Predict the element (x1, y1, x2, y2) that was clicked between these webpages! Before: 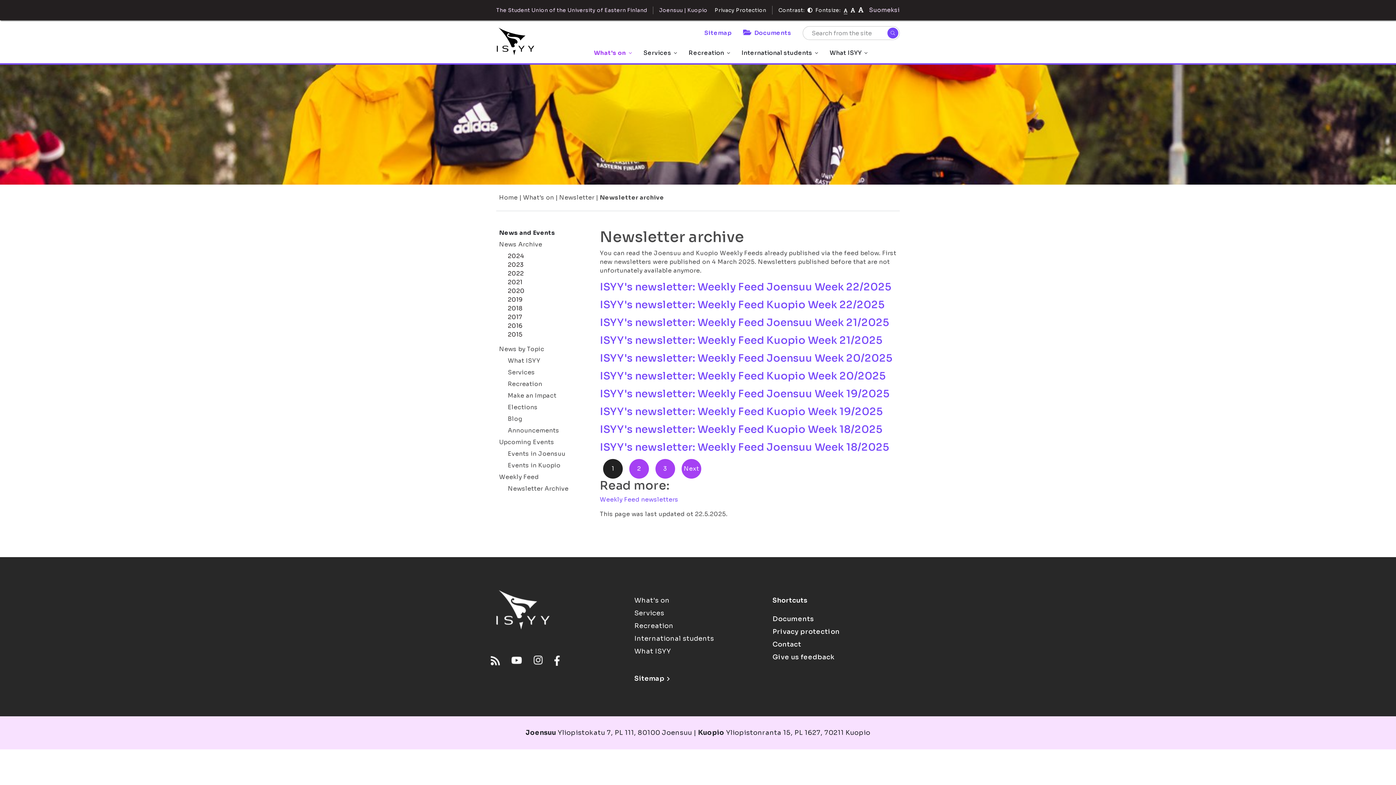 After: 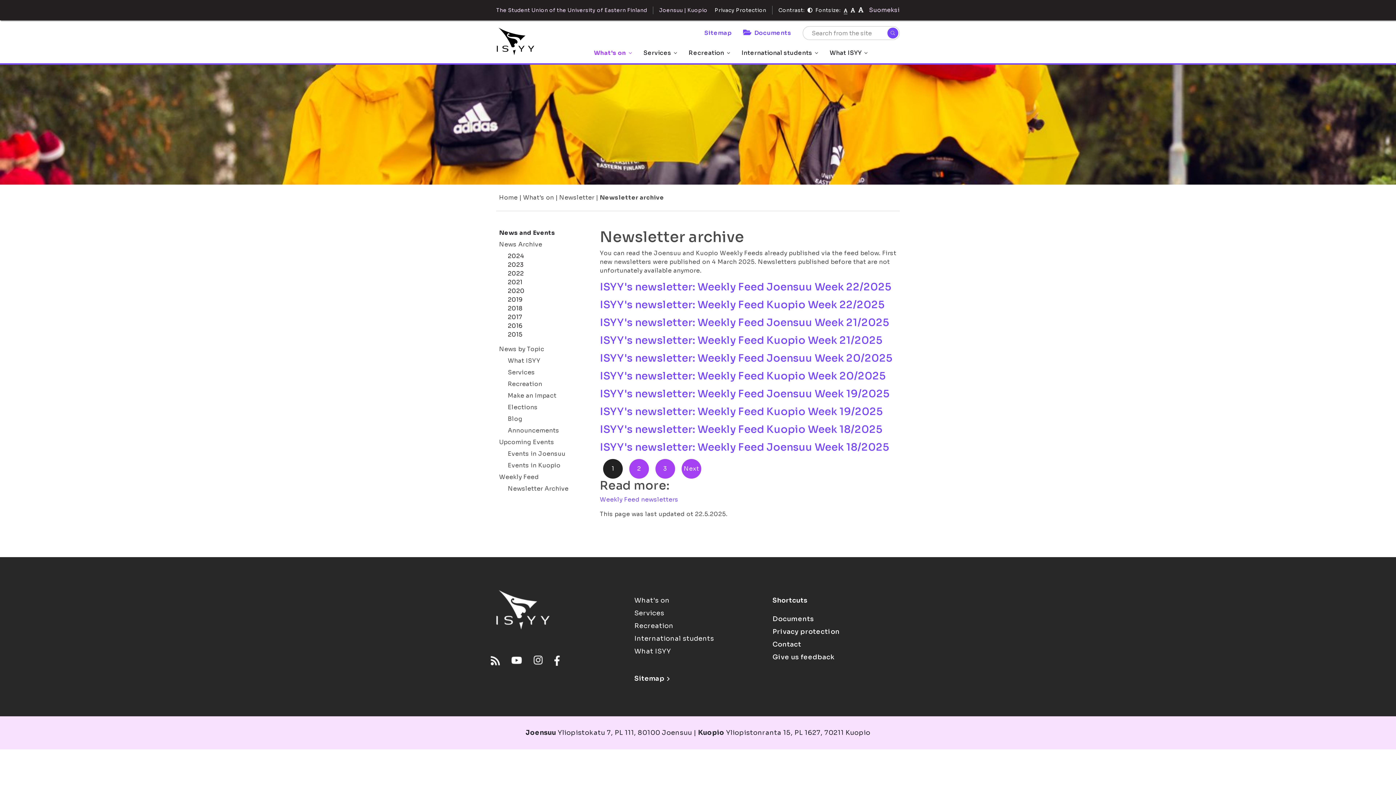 Action: label: Fontsize normal bbox: (843, 6, 847, 14)